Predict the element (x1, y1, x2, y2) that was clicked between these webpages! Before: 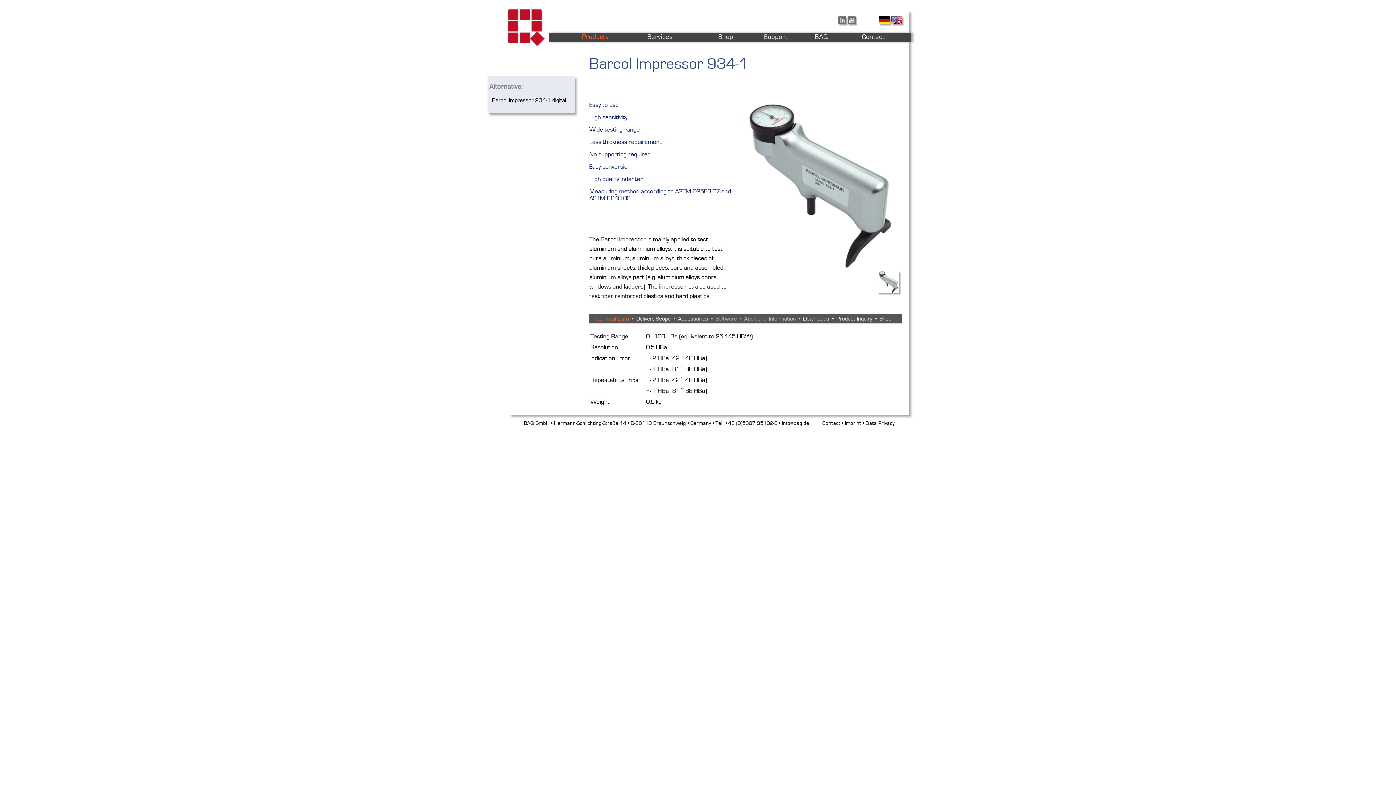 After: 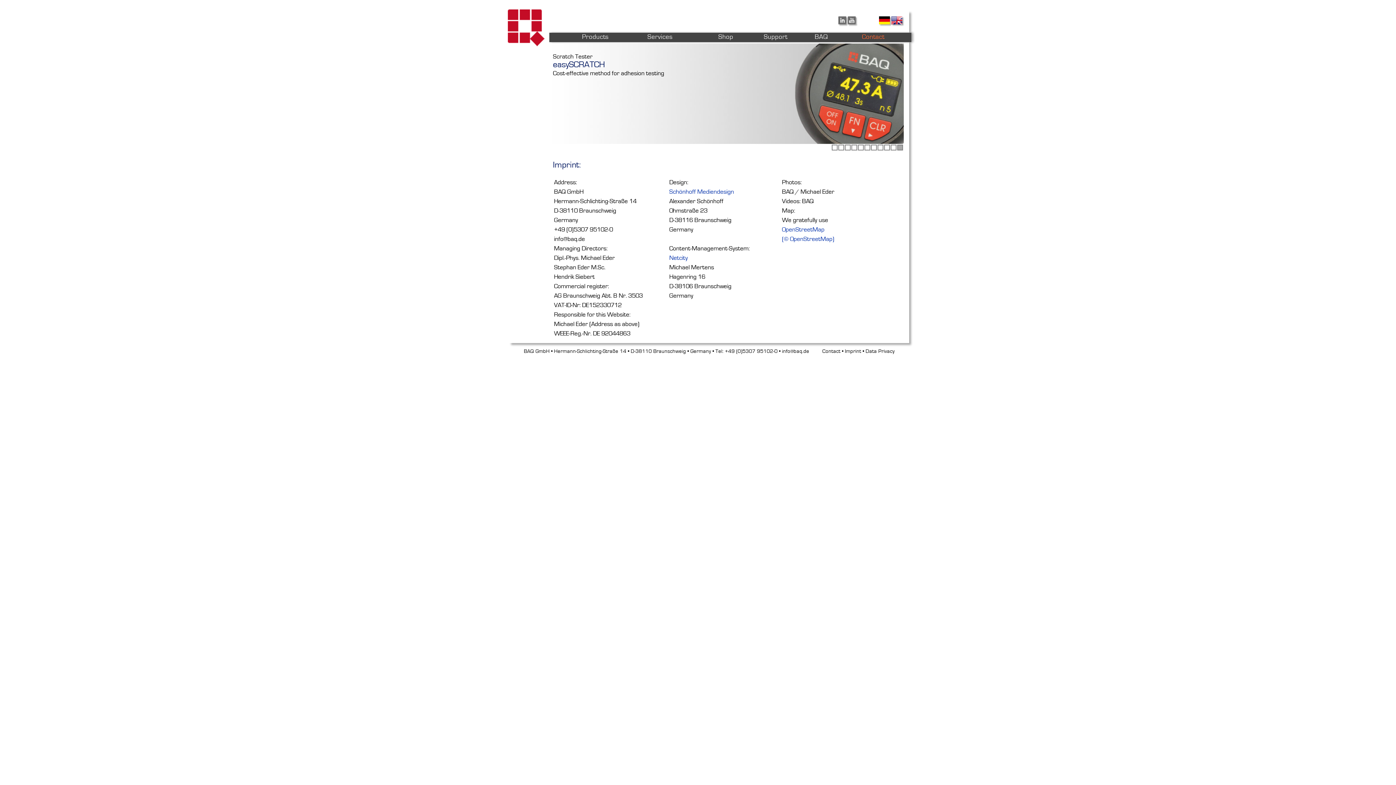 Action: bbox: (845, 420, 861, 426) label: Imprint